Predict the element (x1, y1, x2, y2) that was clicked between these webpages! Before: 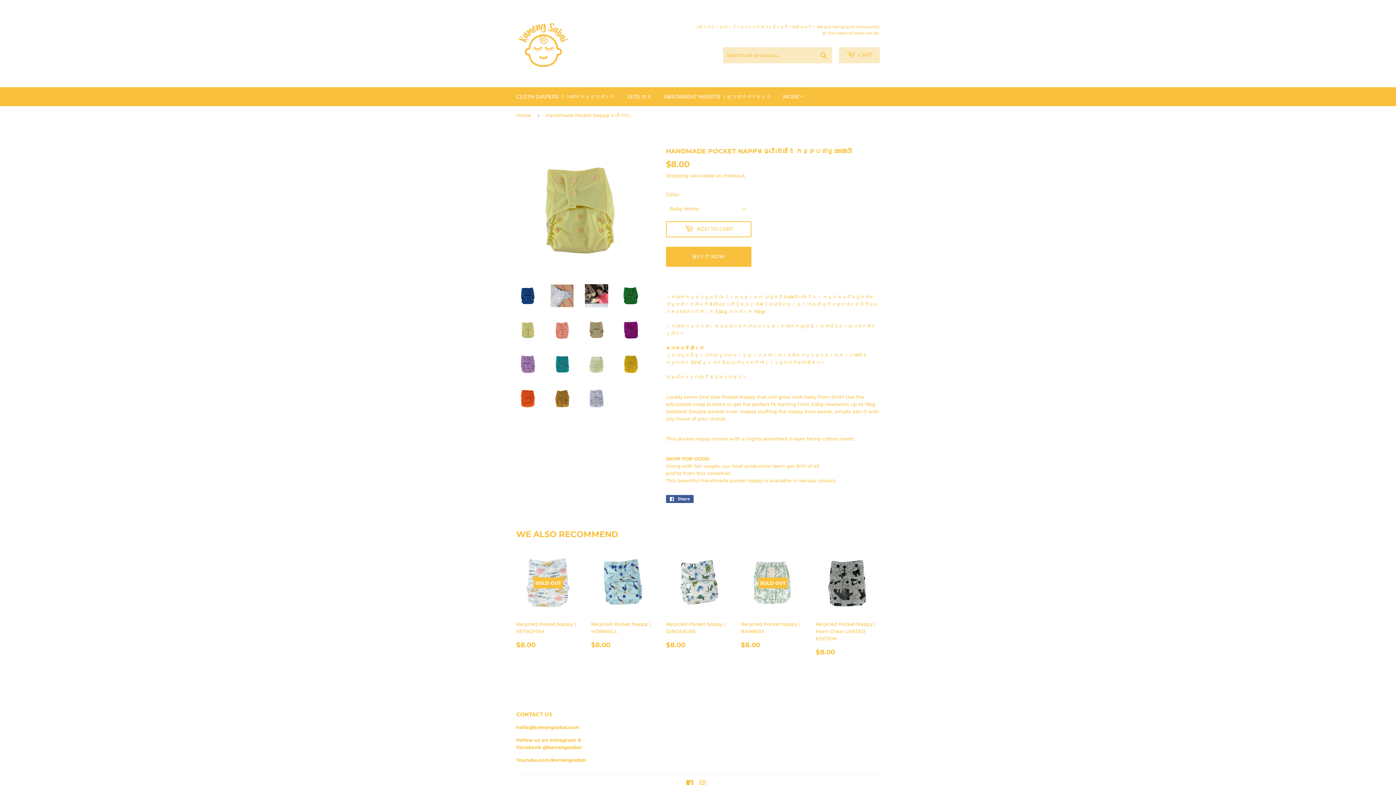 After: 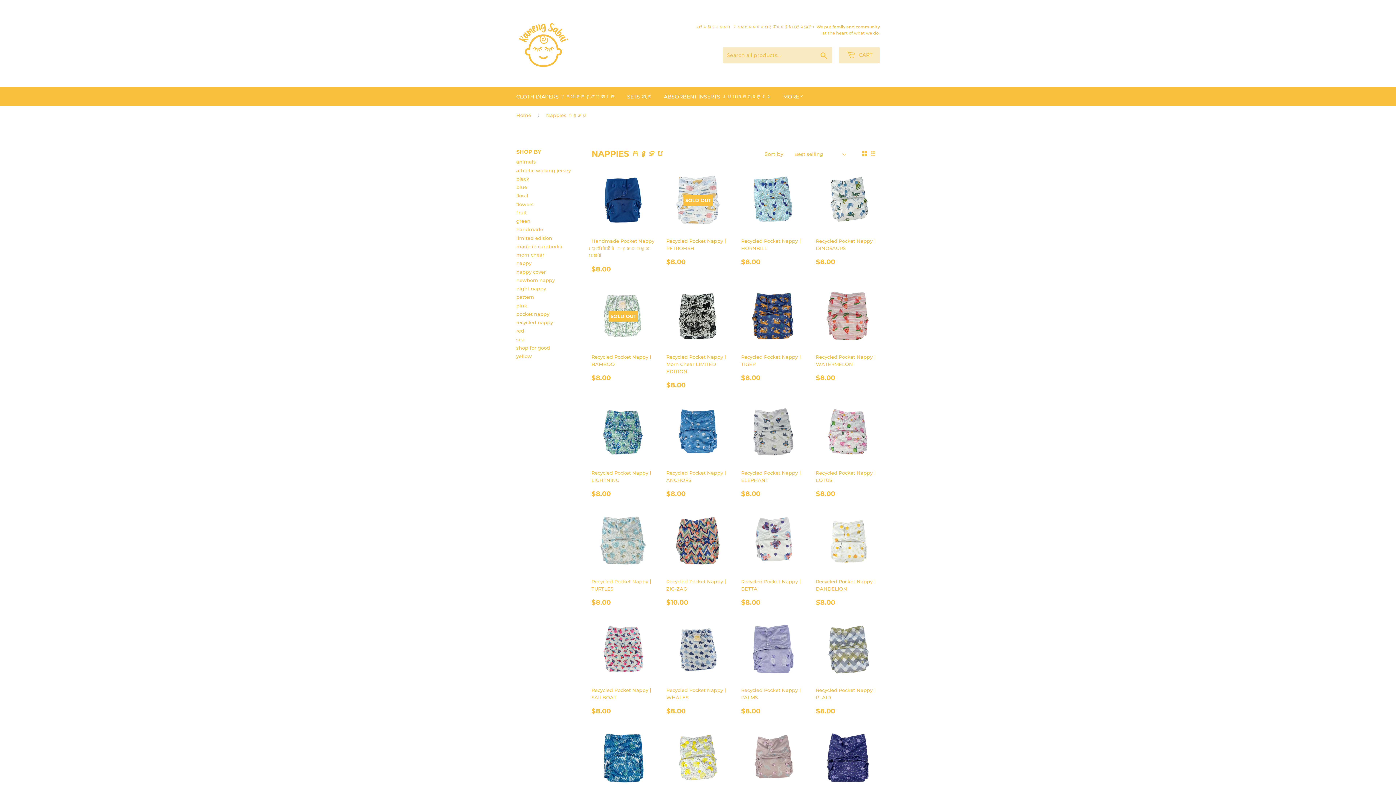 Action: bbox: (510, 87, 620, 106) label: CLOTH DIAPERS ក្រណាត់កន្ទបទារក